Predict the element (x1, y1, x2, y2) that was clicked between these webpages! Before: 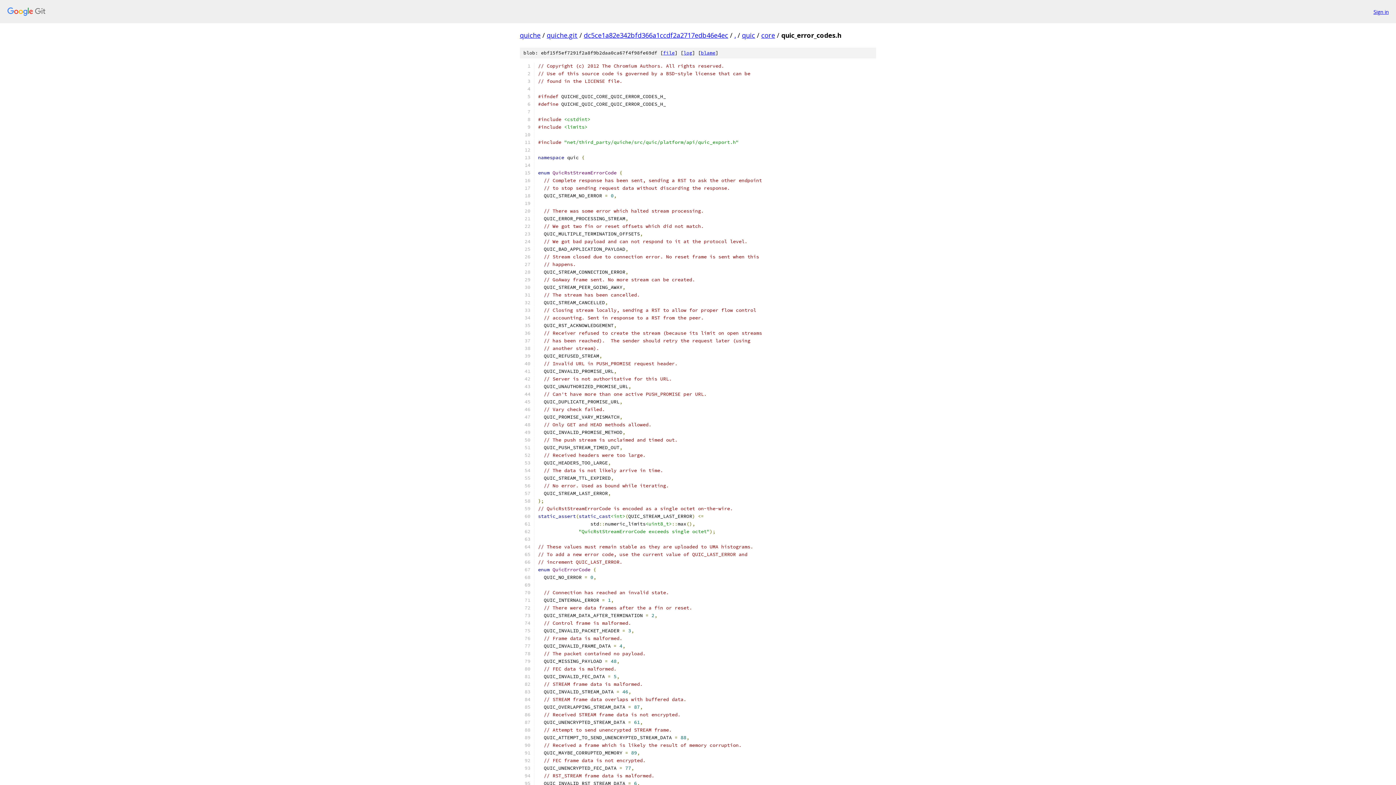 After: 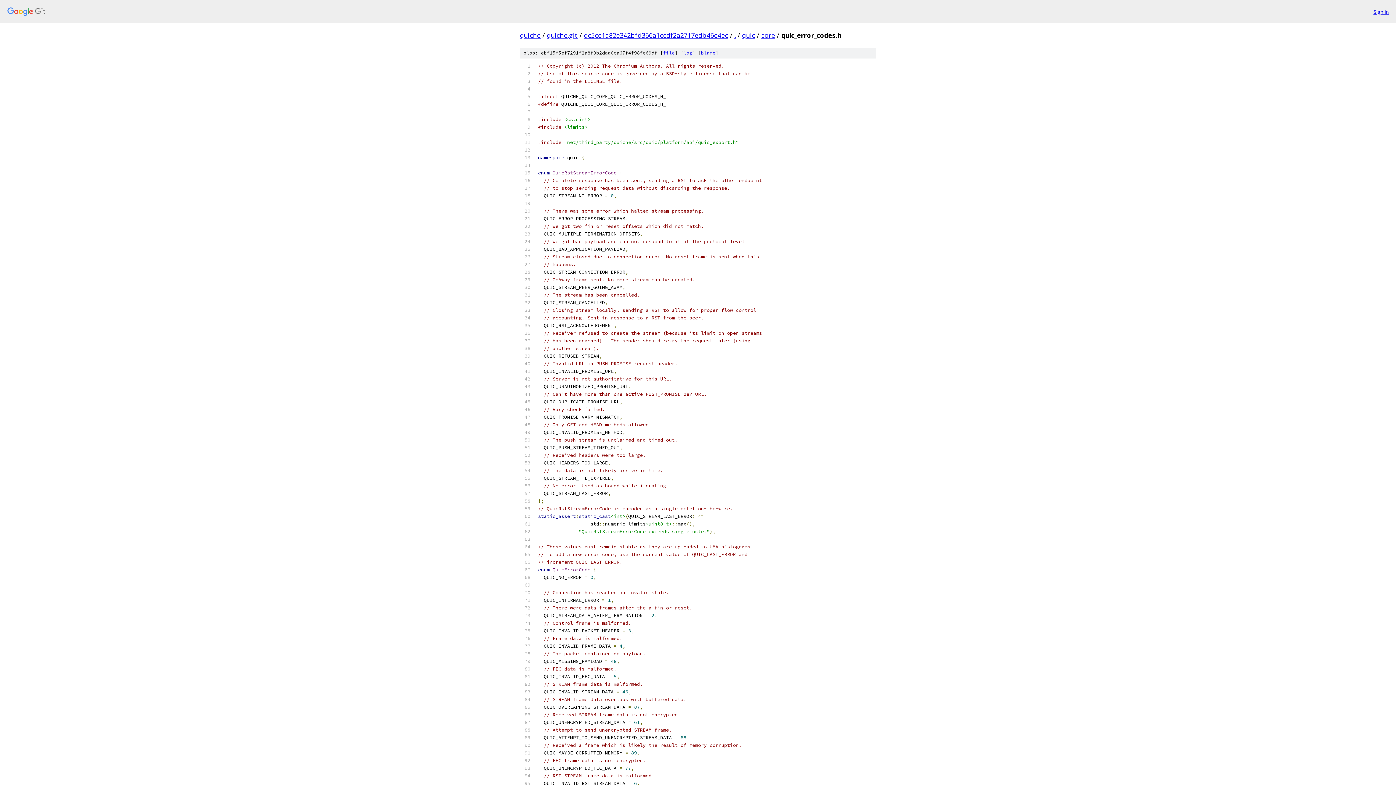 Action: label: file bbox: (663, 49, 674, 56)